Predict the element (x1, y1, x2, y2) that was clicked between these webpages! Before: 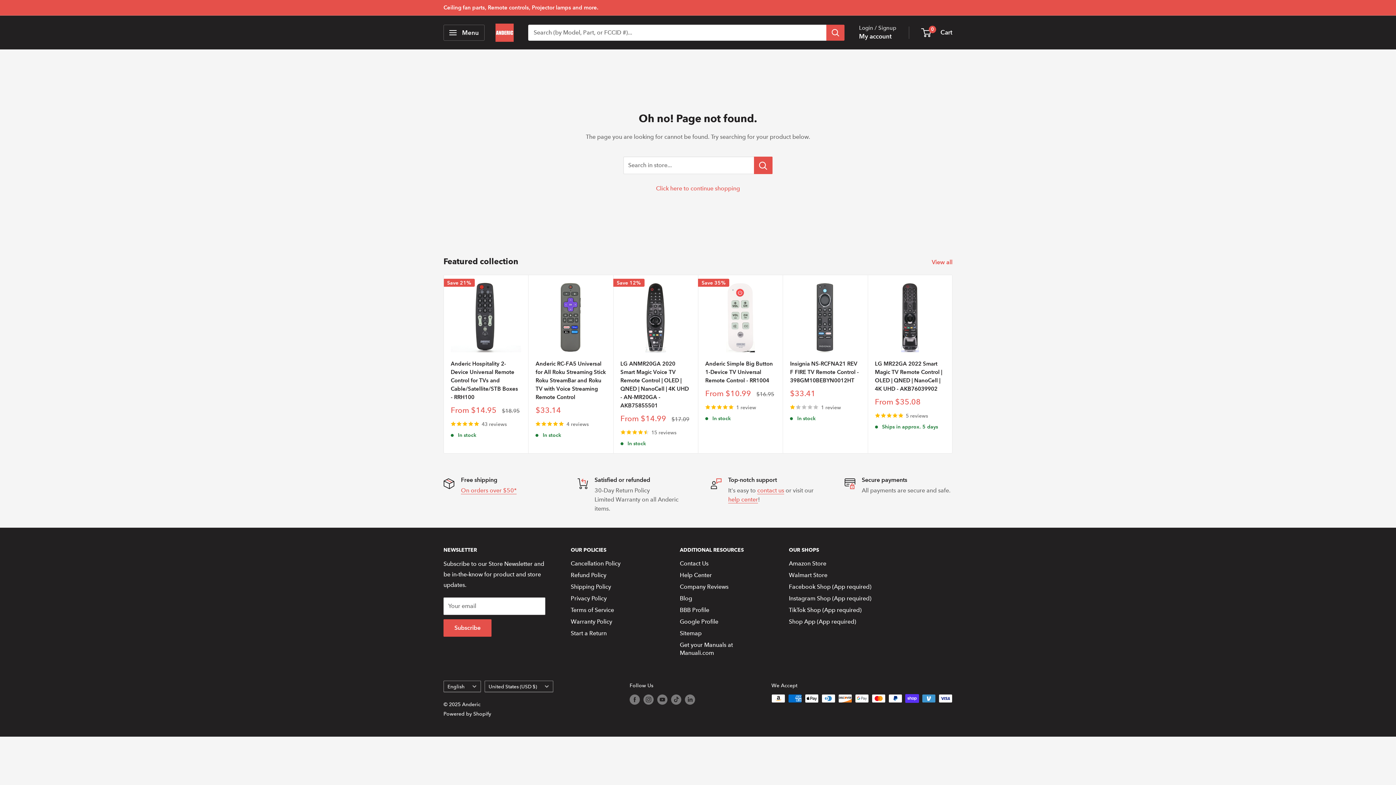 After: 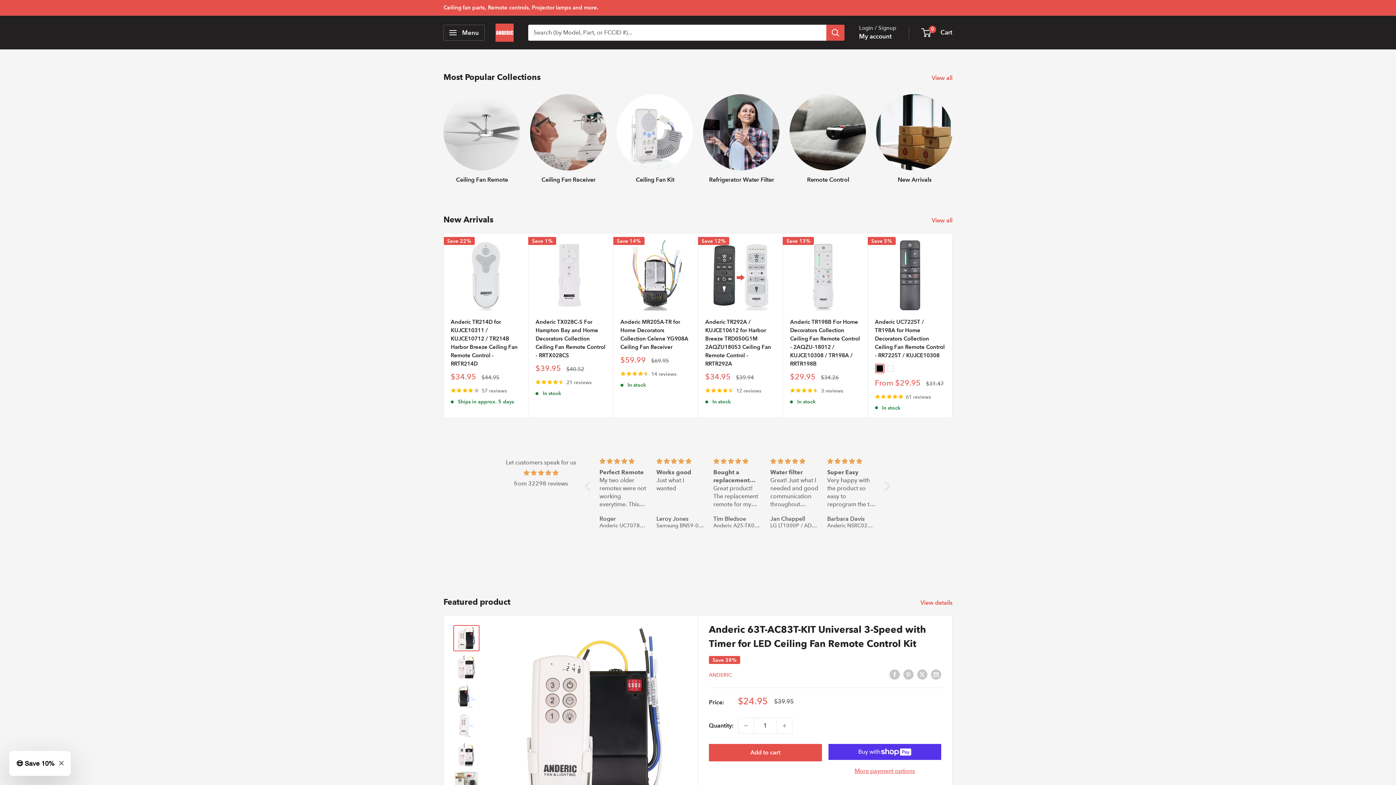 Action: bbox: (495, 23, 513, 41) label: Anderic